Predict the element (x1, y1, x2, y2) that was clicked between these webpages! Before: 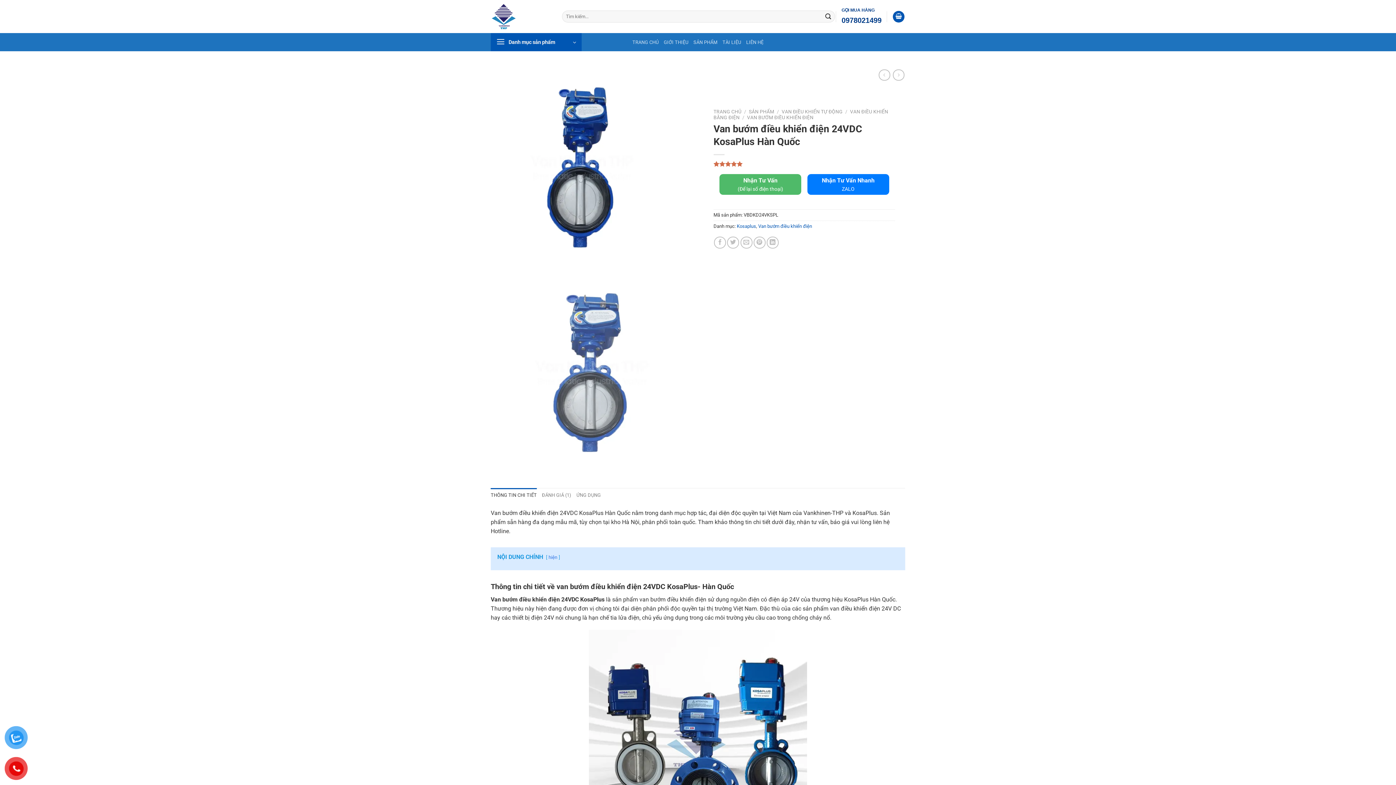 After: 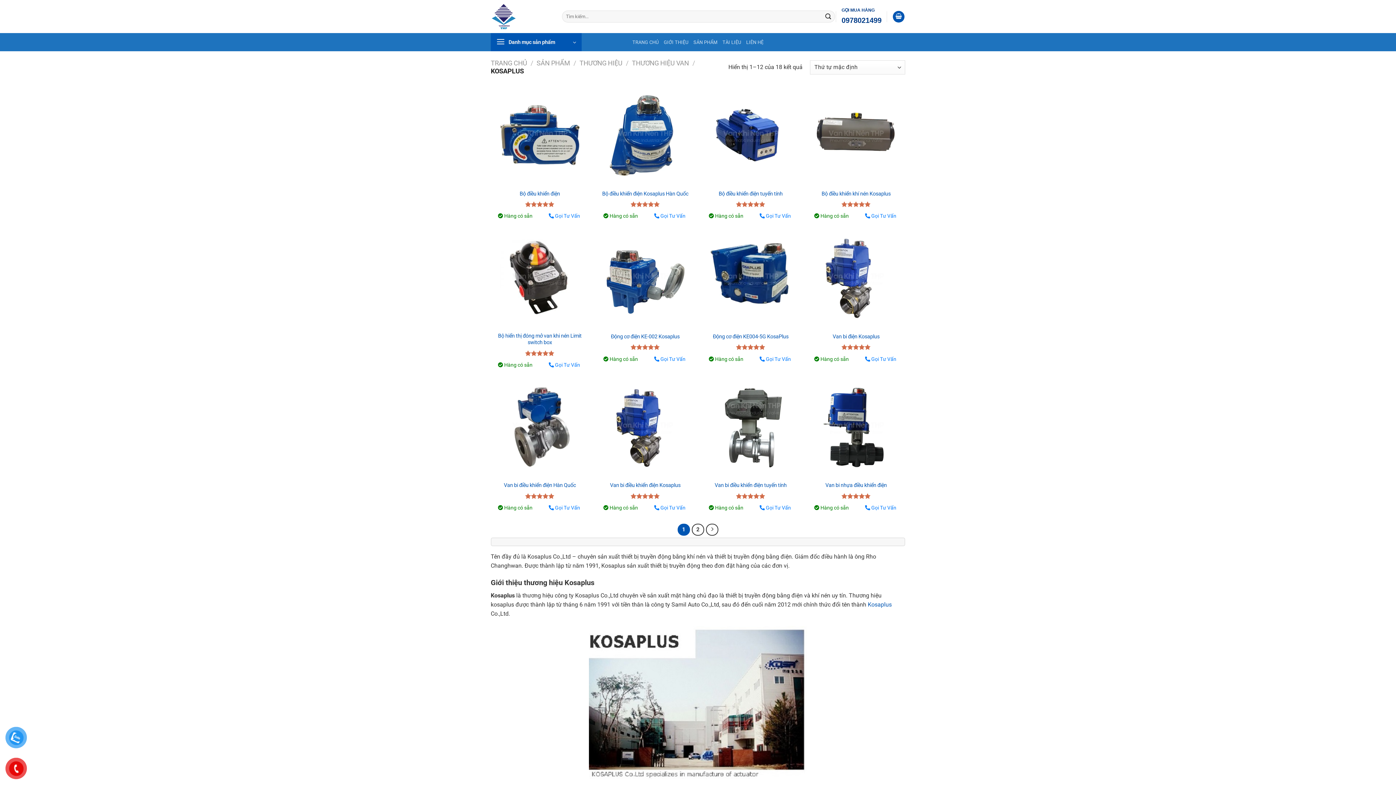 Action: bbox: (737, 223, 756, 229) label: Kosaplus